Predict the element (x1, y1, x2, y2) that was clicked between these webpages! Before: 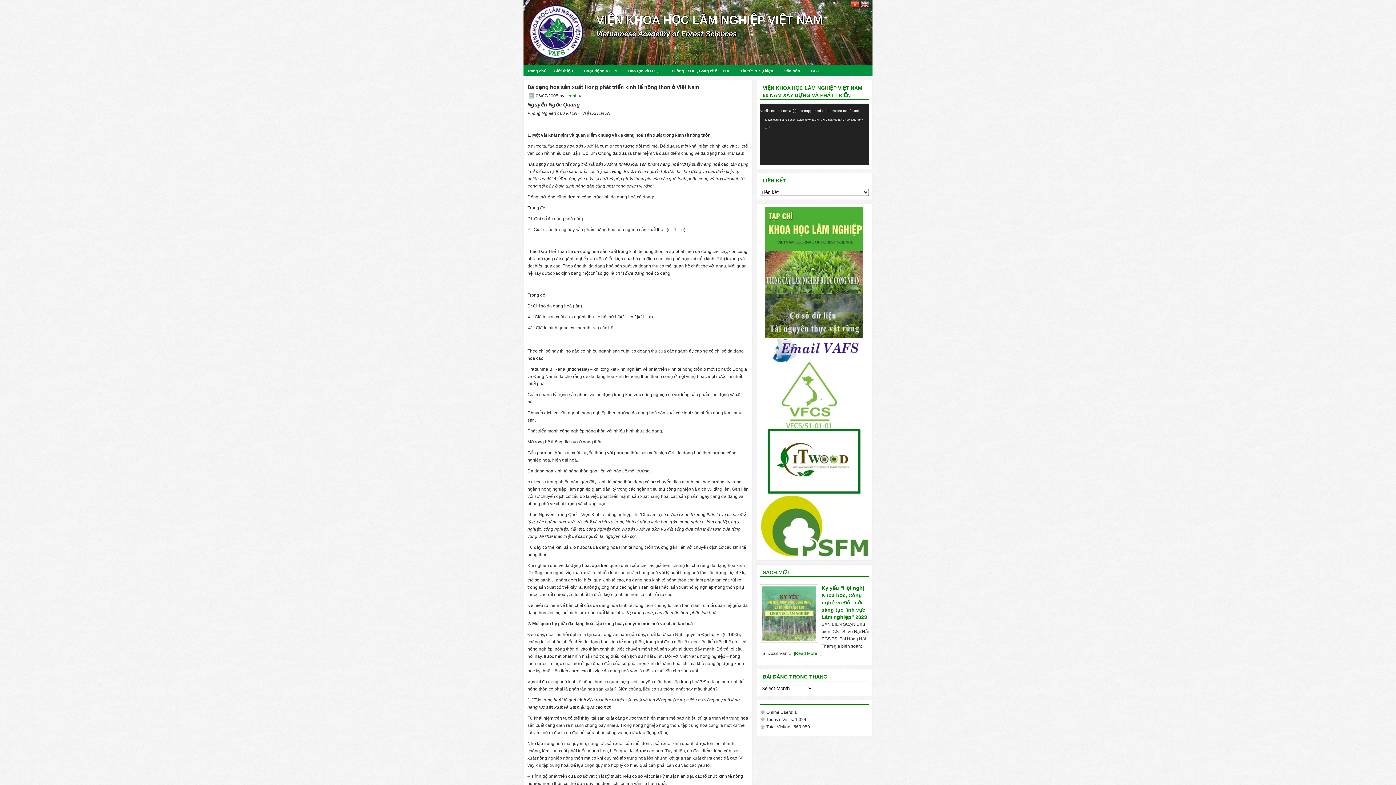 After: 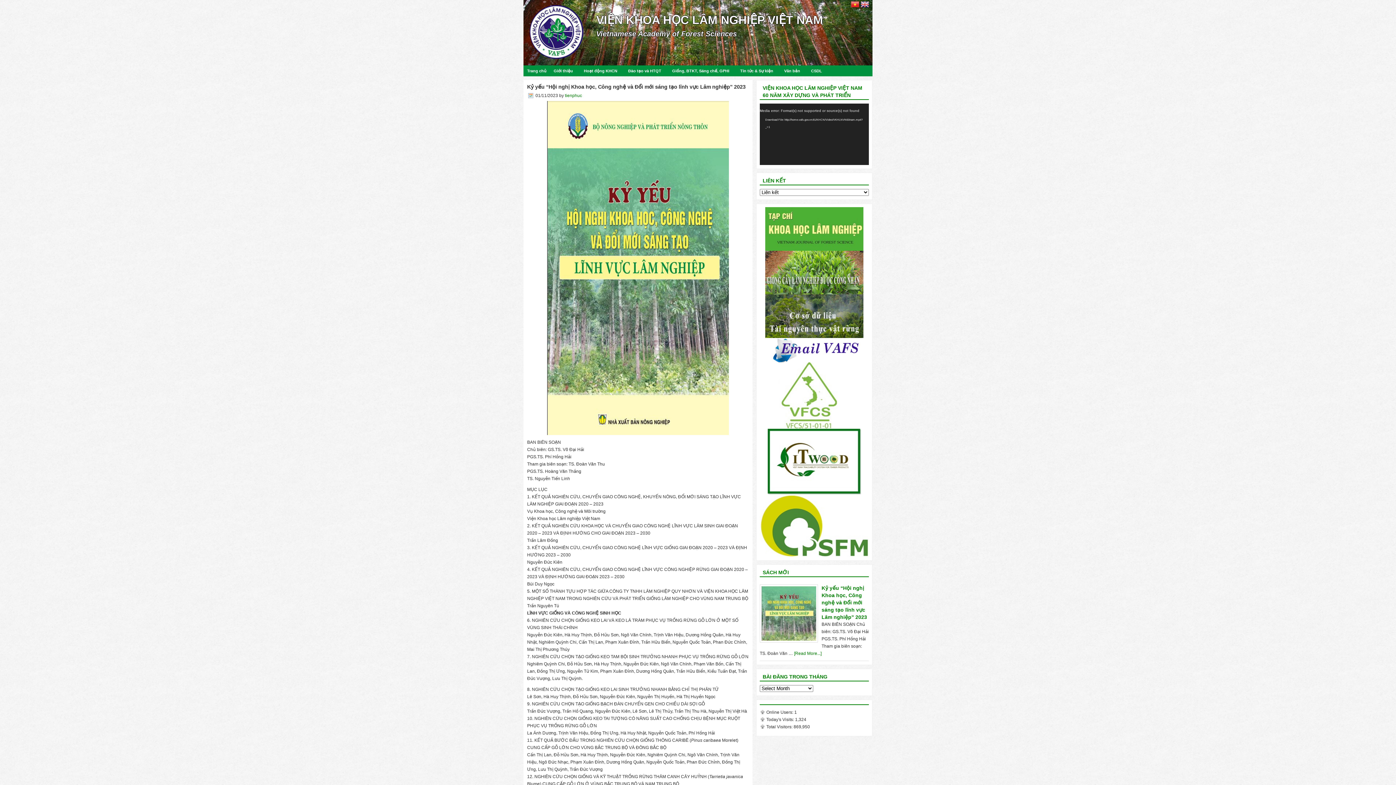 Action: bbox: (760, 584, 818, 644)